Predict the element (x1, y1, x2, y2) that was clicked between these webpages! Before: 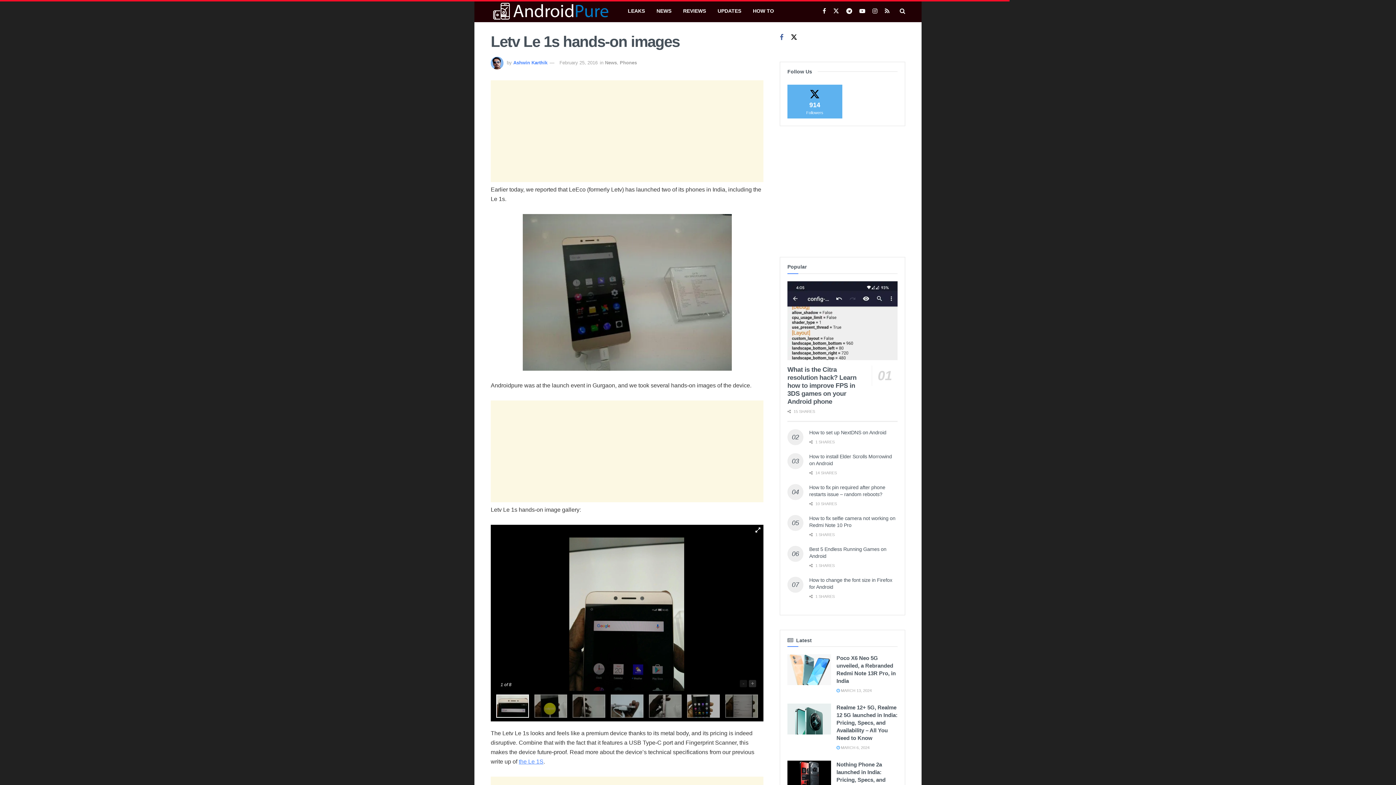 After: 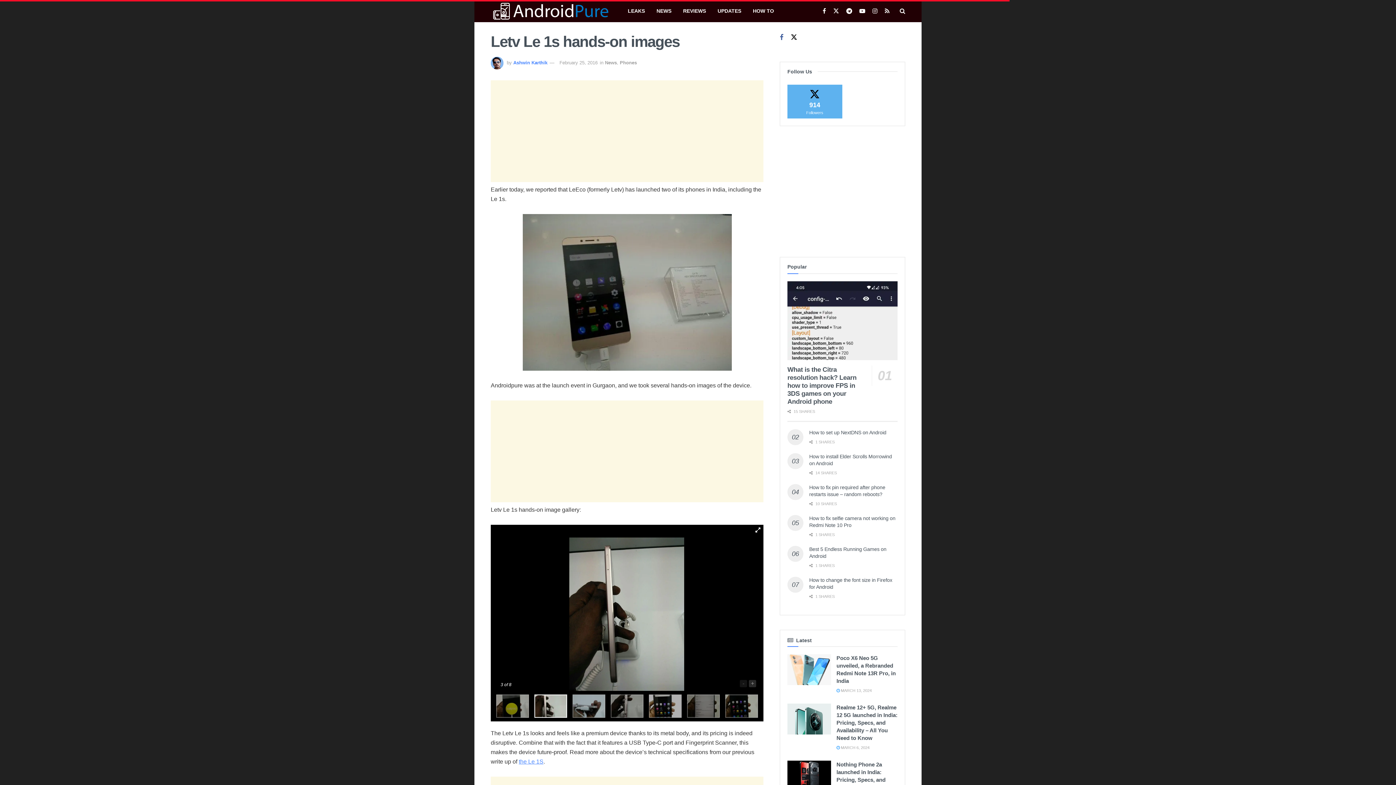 Action: bbox: (572, 694, 610, 718)